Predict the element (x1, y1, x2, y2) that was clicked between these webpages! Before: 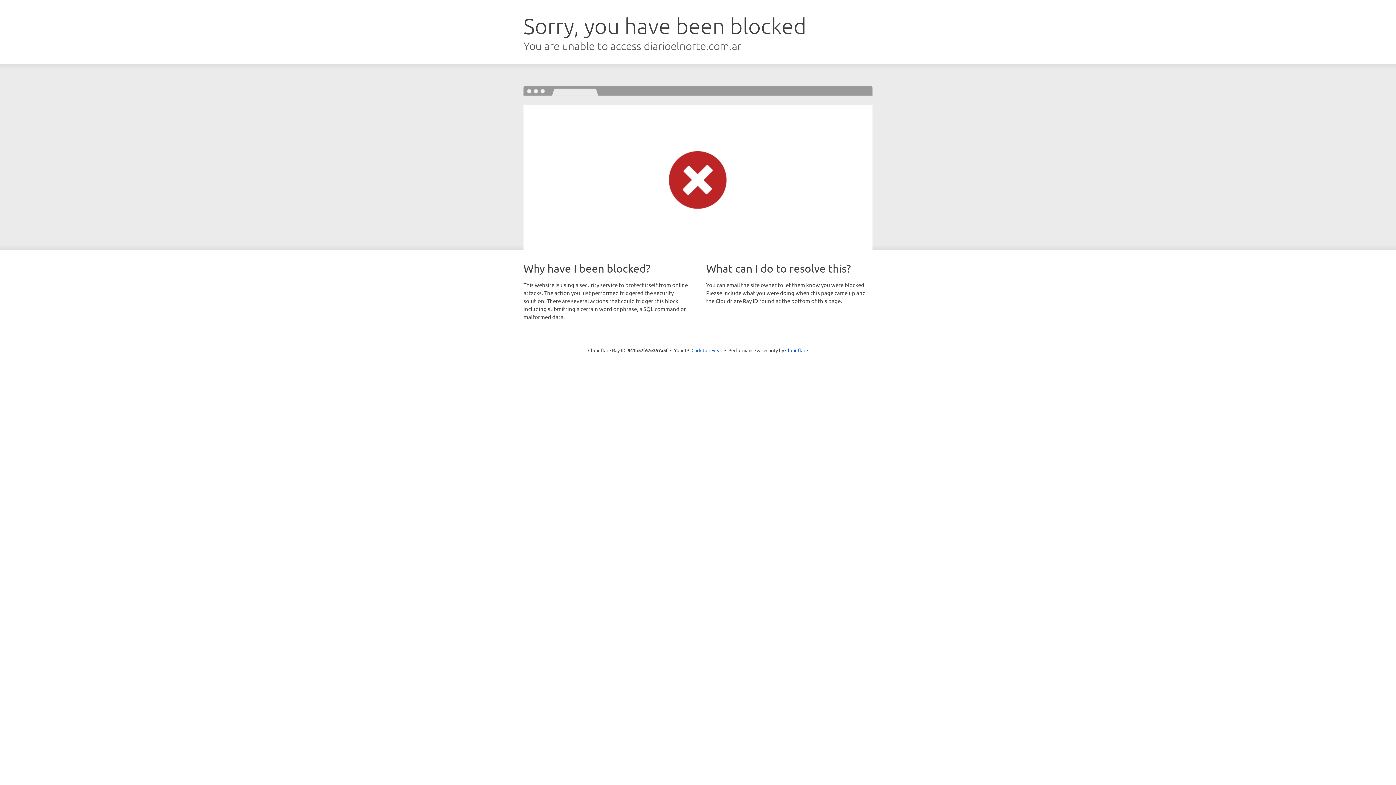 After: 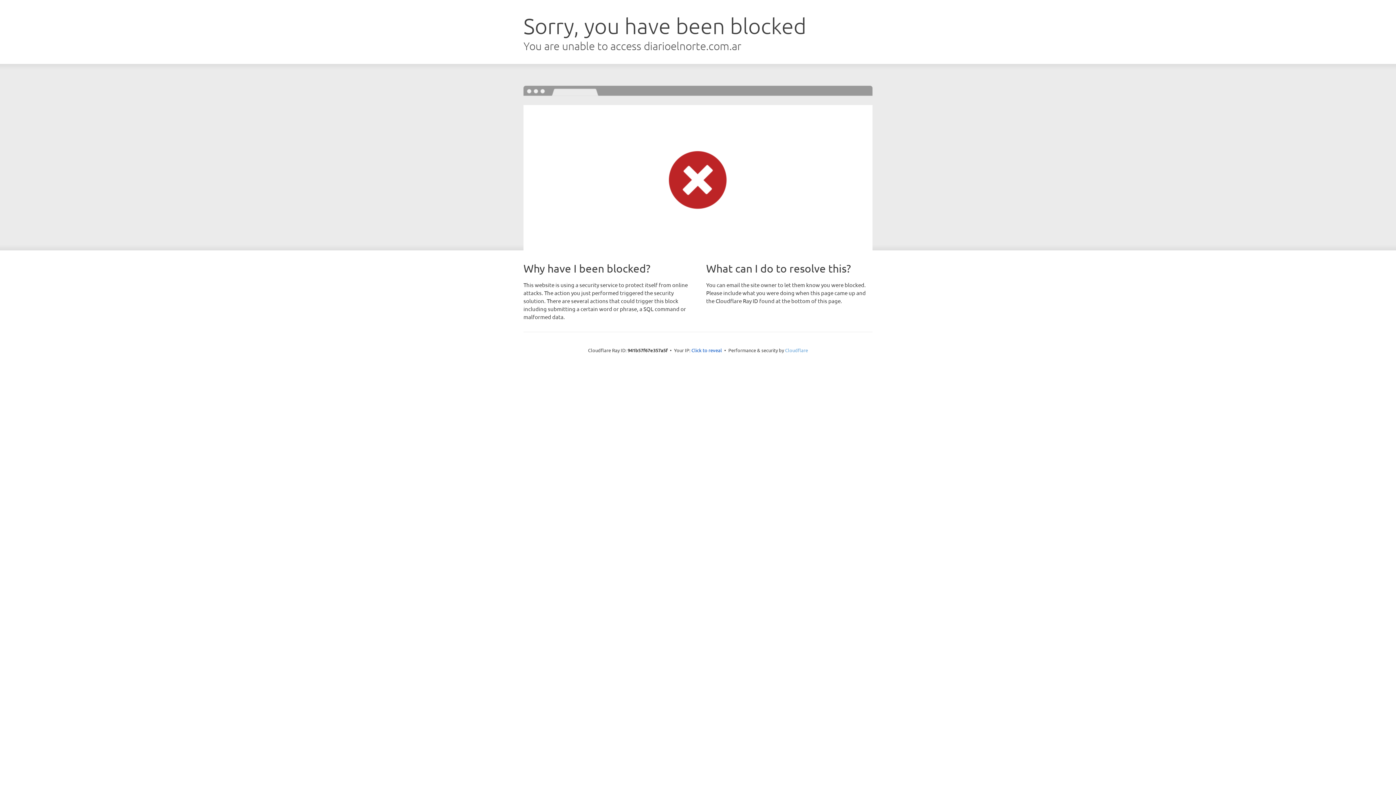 Action: bbox: (785, 347, 808, 353) label: Cloudflare